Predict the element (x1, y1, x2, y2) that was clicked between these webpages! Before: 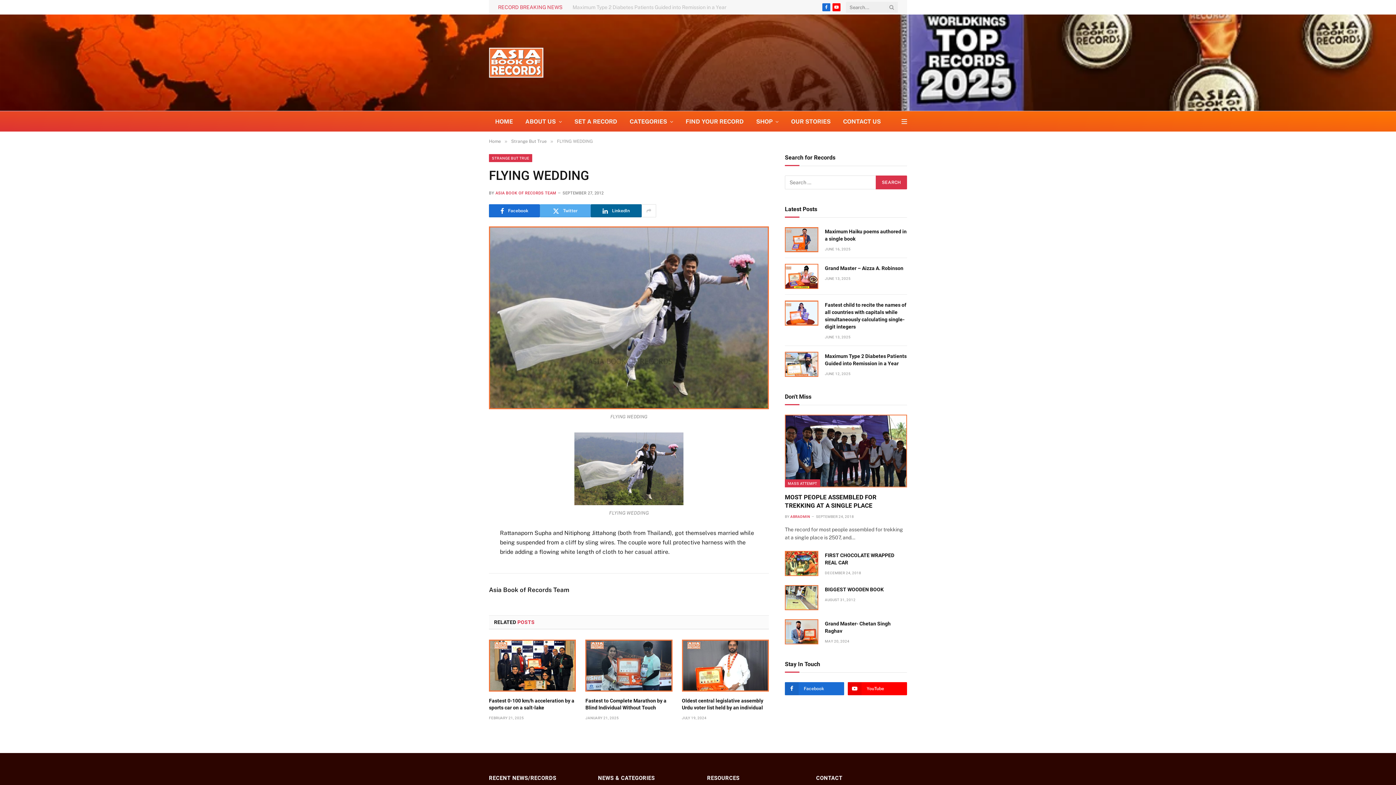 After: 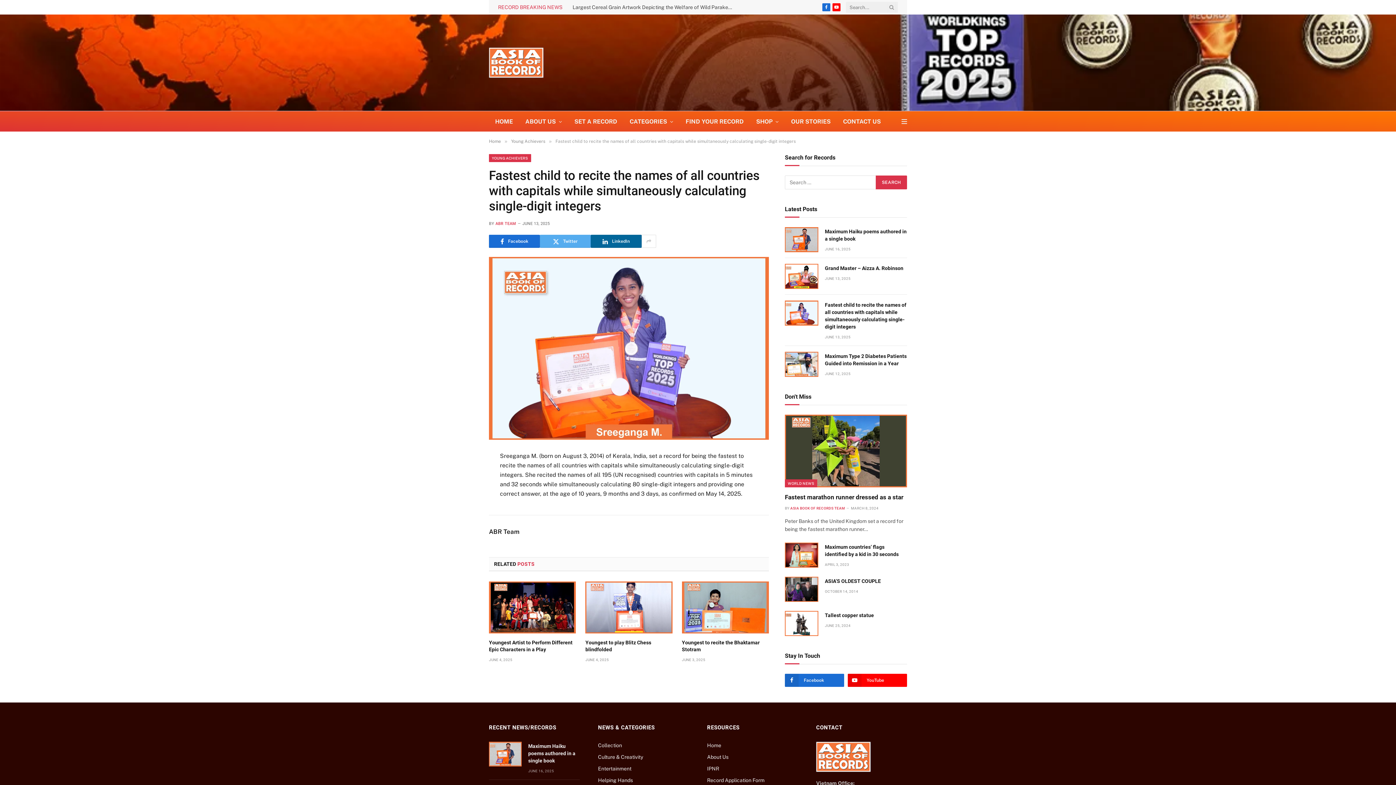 Action: bbox: (785, 300, 818, 325)